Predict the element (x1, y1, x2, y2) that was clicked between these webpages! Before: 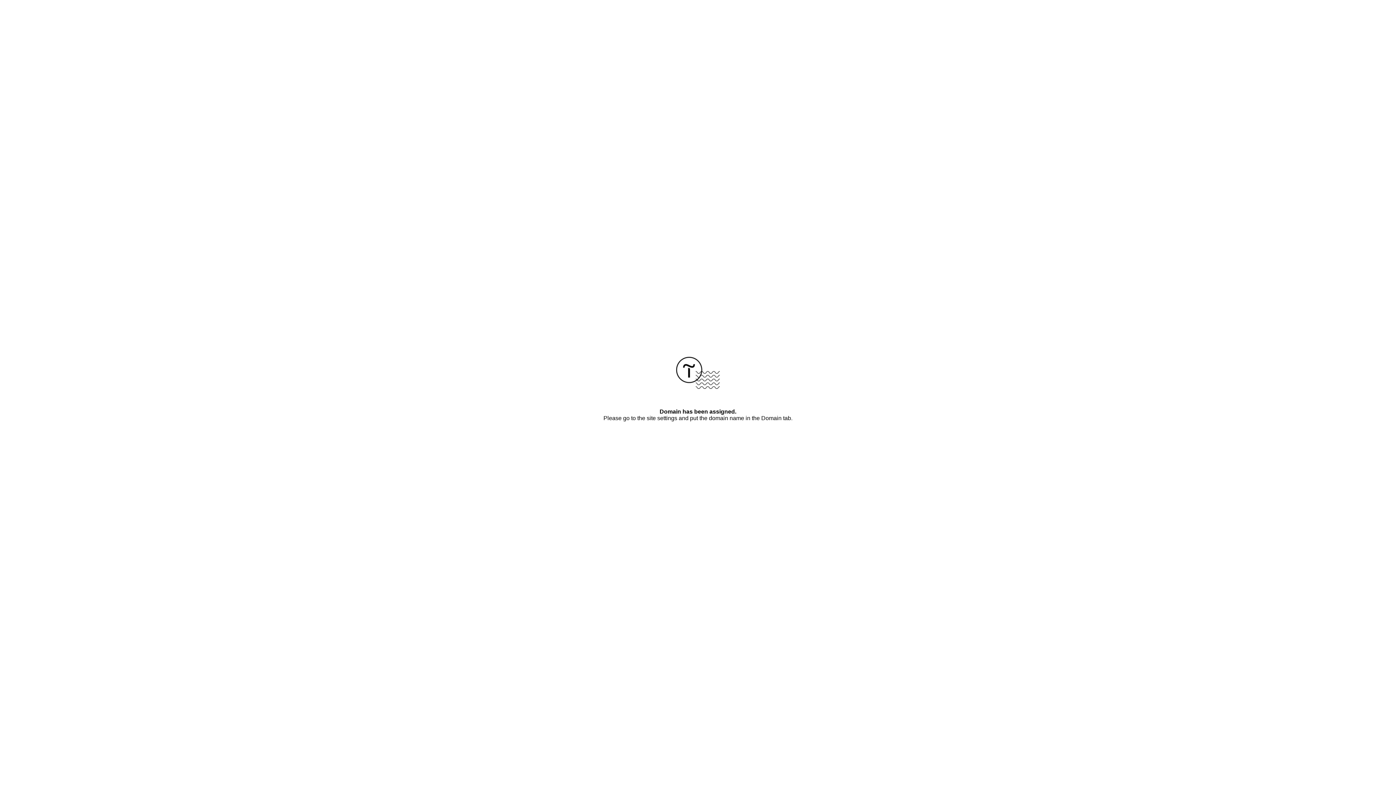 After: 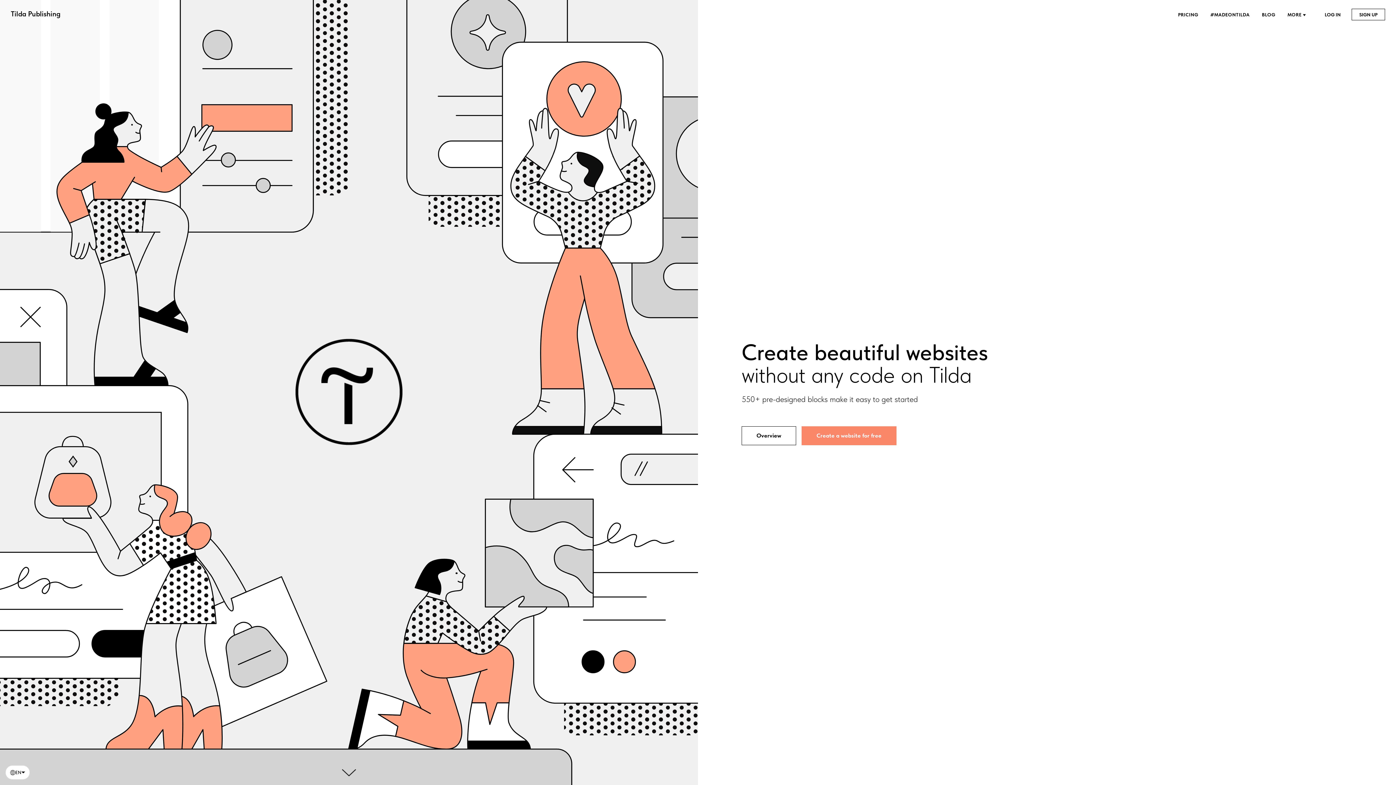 Action: bbox: (676, 384, 720, 390)